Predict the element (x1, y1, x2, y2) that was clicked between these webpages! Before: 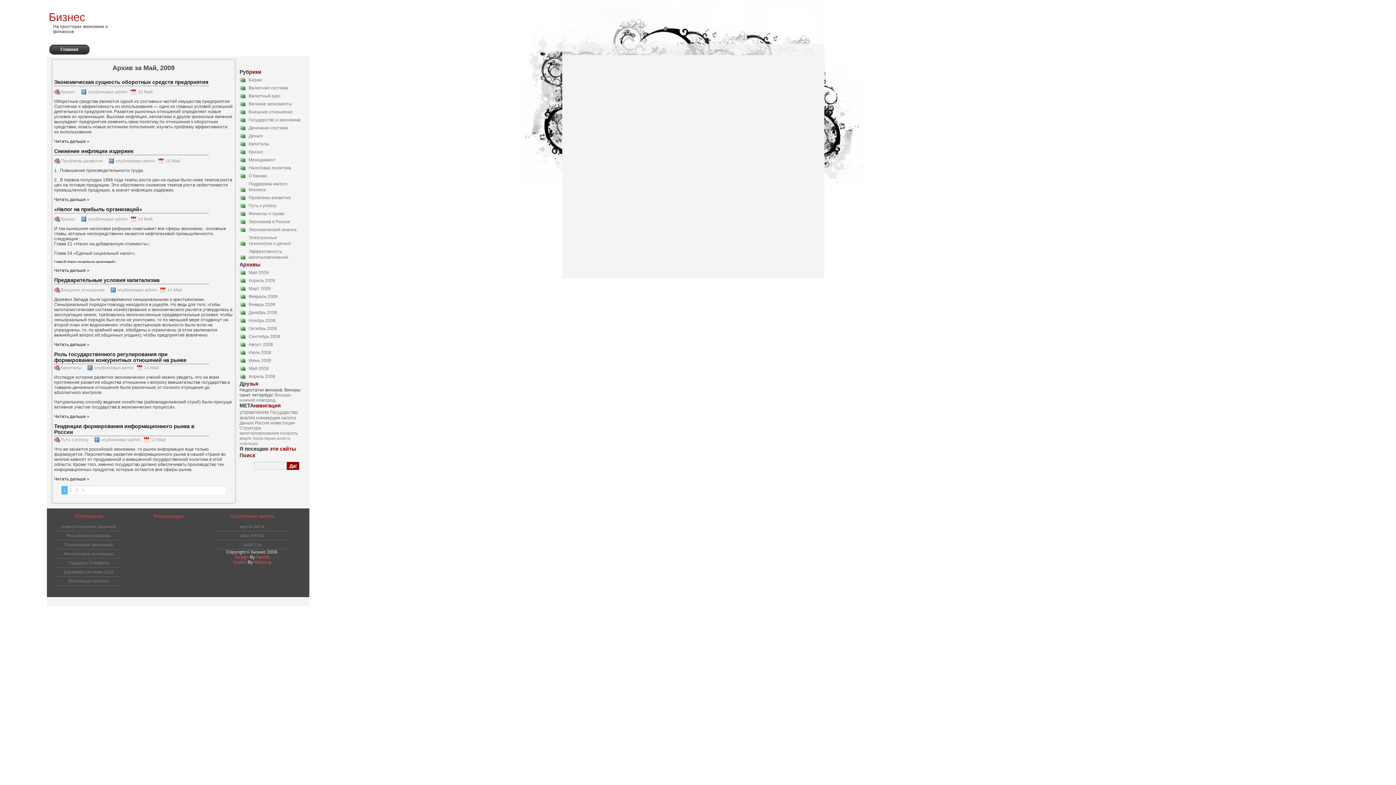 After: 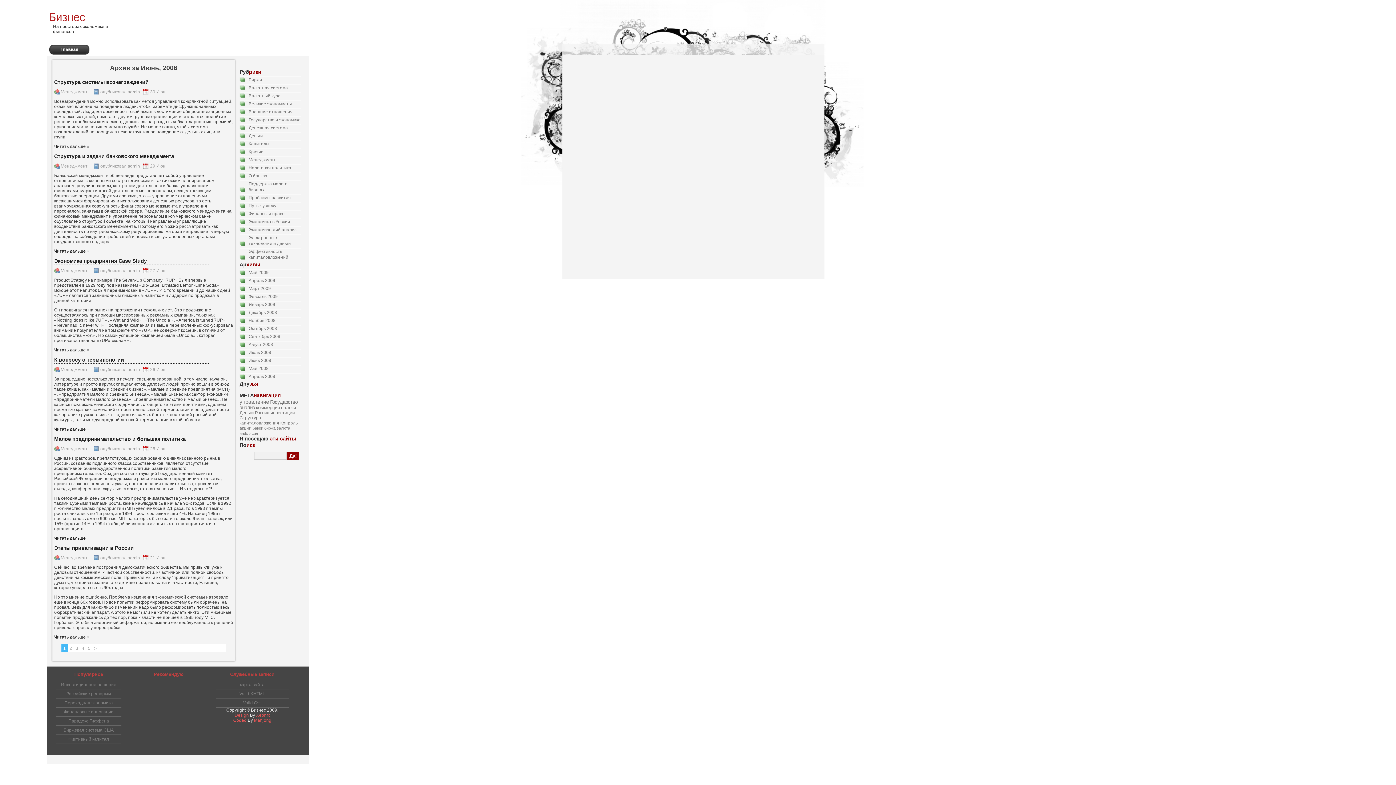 Action: bbox: (248, 358, 271, 363) label: Июнь 2008